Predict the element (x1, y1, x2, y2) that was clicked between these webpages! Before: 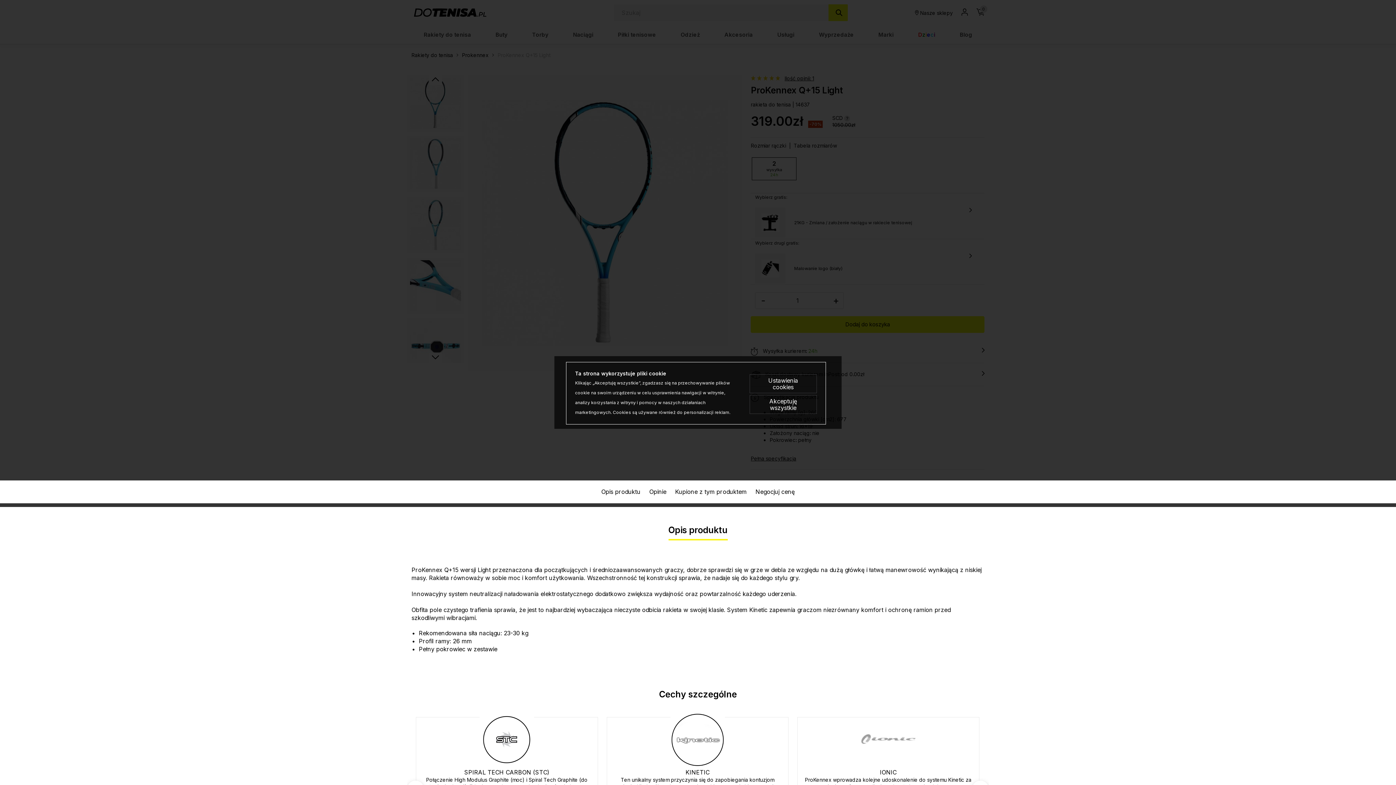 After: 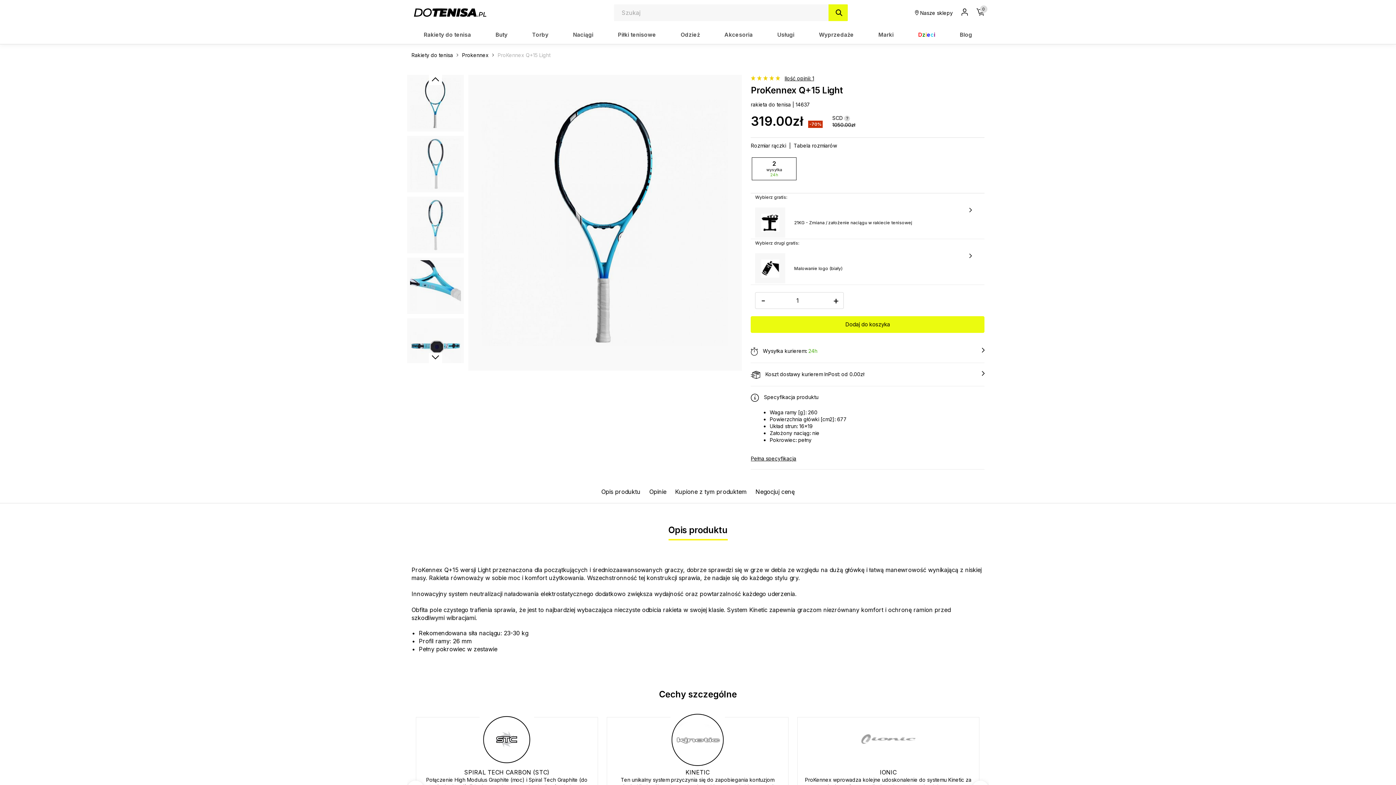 Action: bbox: (749, 395, 817, 414) label: Akceptuję wszystkie